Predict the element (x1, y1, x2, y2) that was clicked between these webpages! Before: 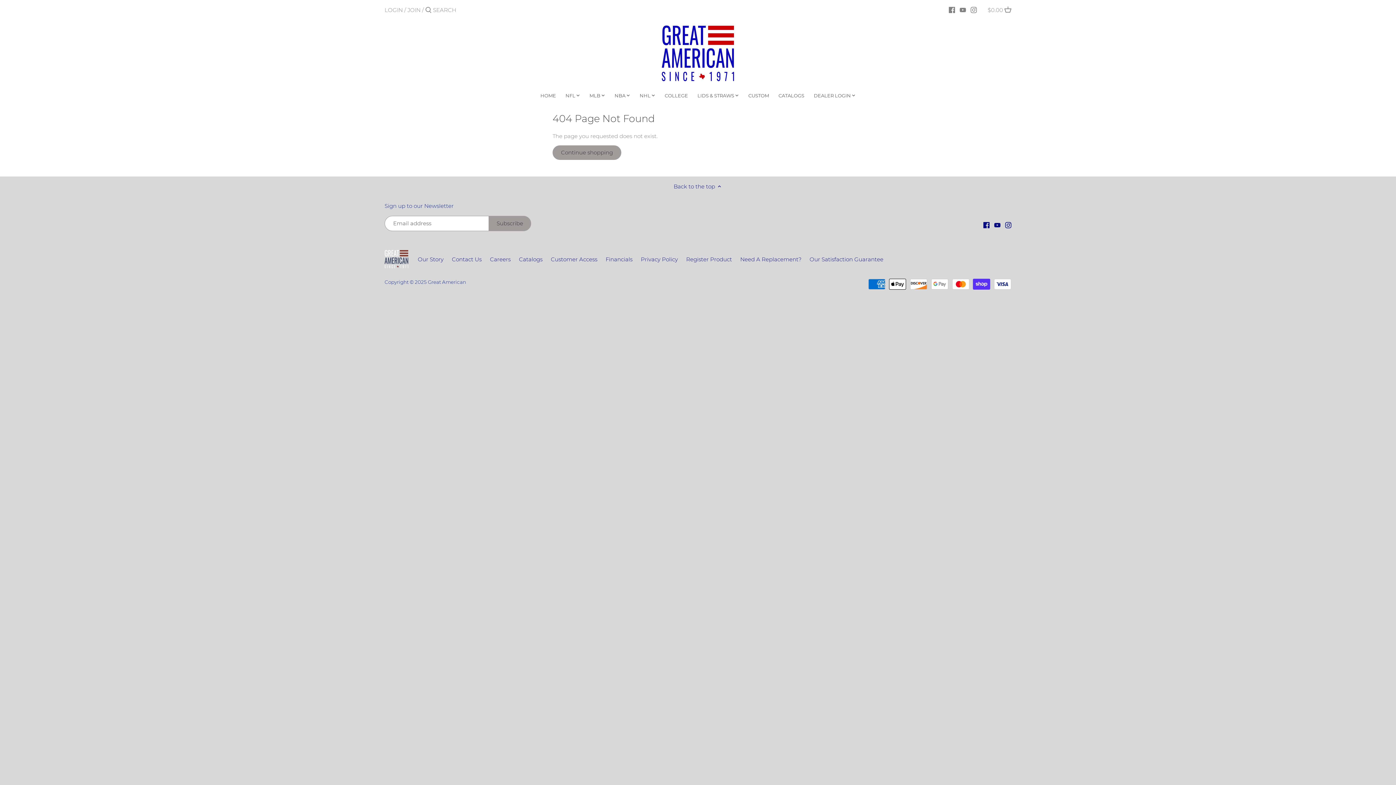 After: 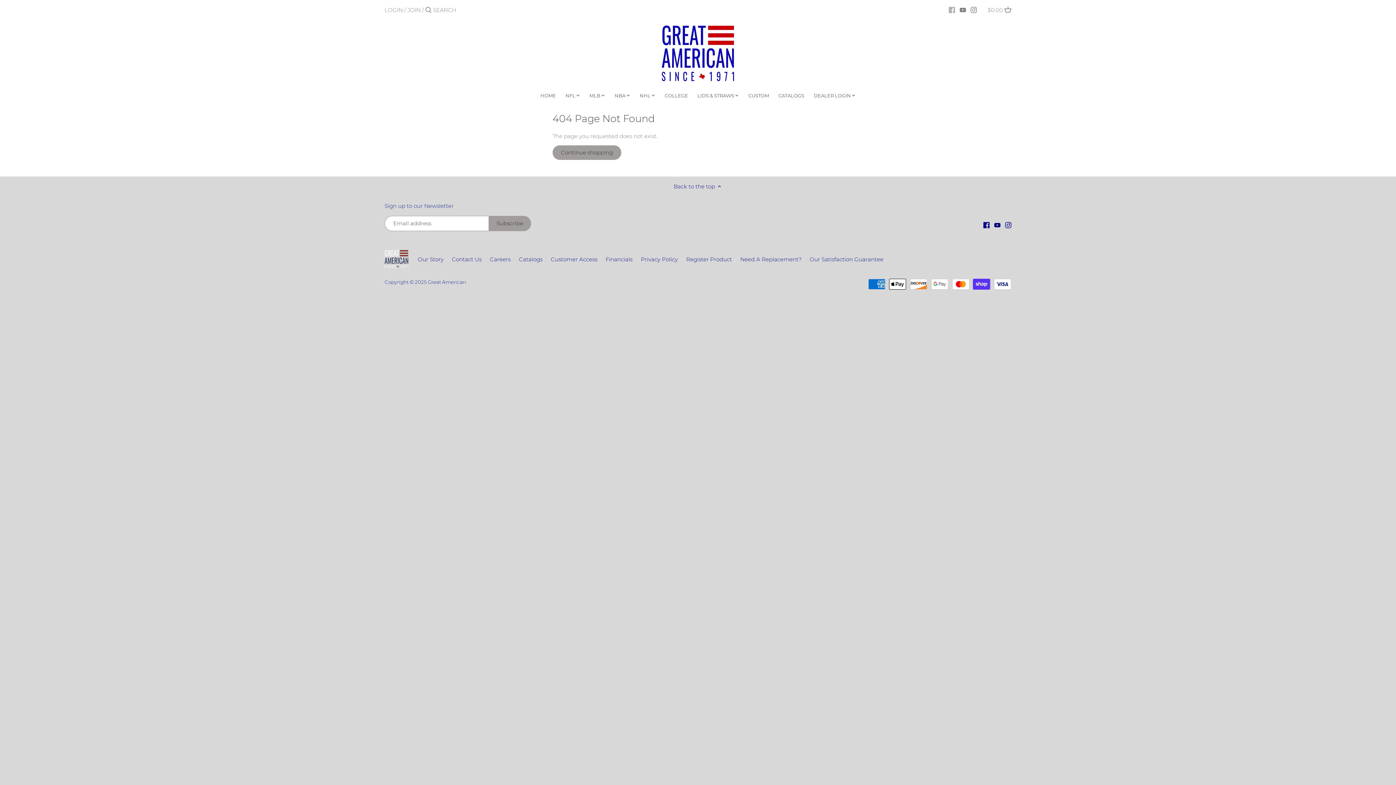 Action: bbox: (948, 2, 955, 16)